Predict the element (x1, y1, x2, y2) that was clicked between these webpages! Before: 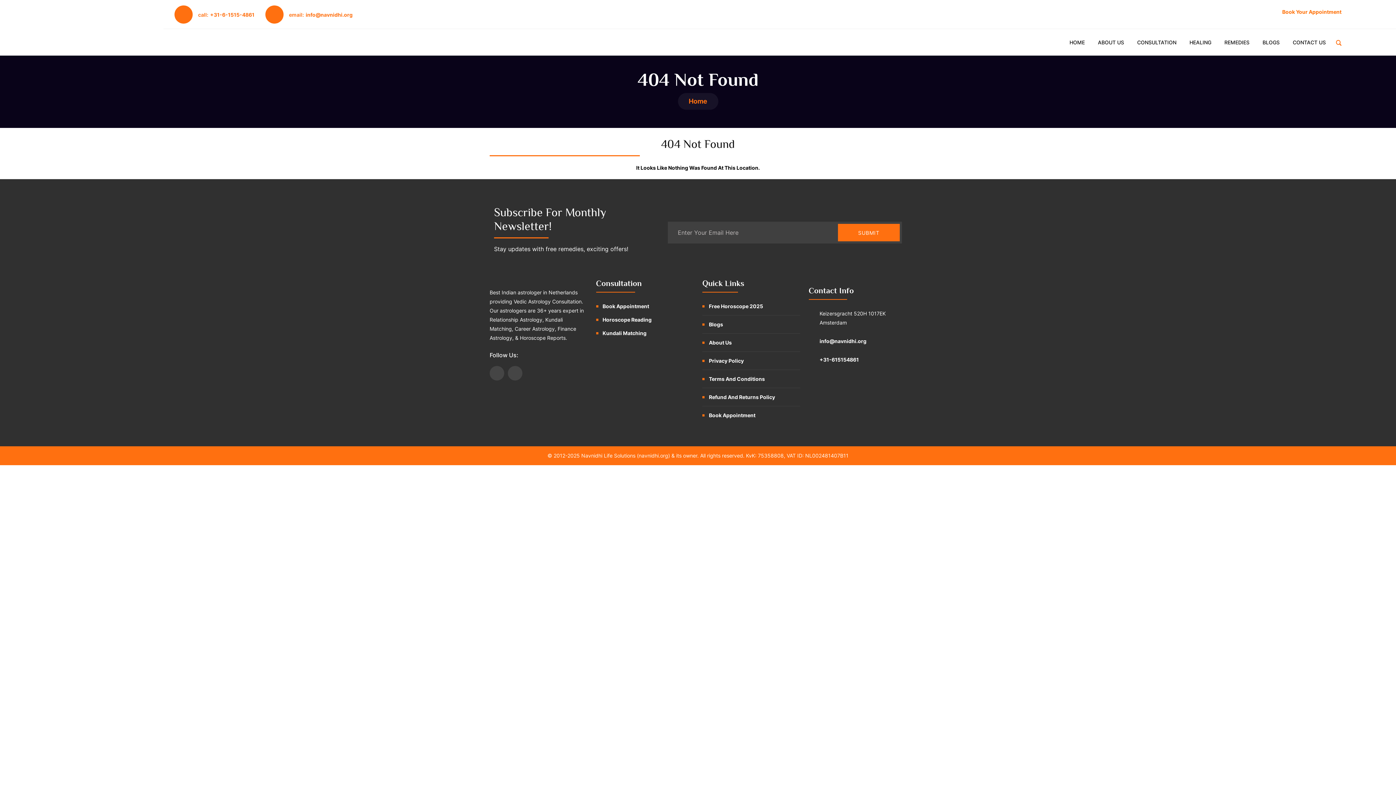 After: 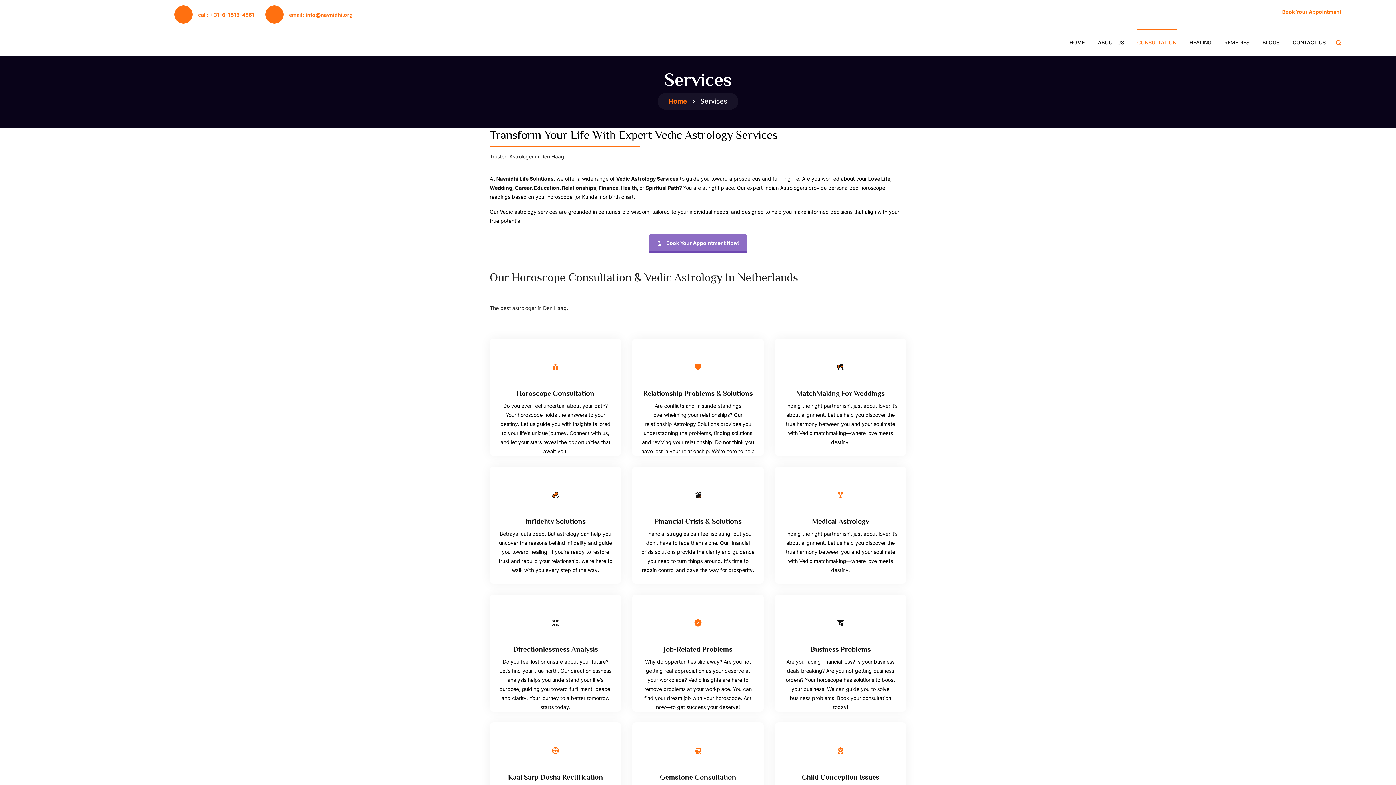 Action: label: CONSULTATION bbox: (1132, 29, 1182, 55)